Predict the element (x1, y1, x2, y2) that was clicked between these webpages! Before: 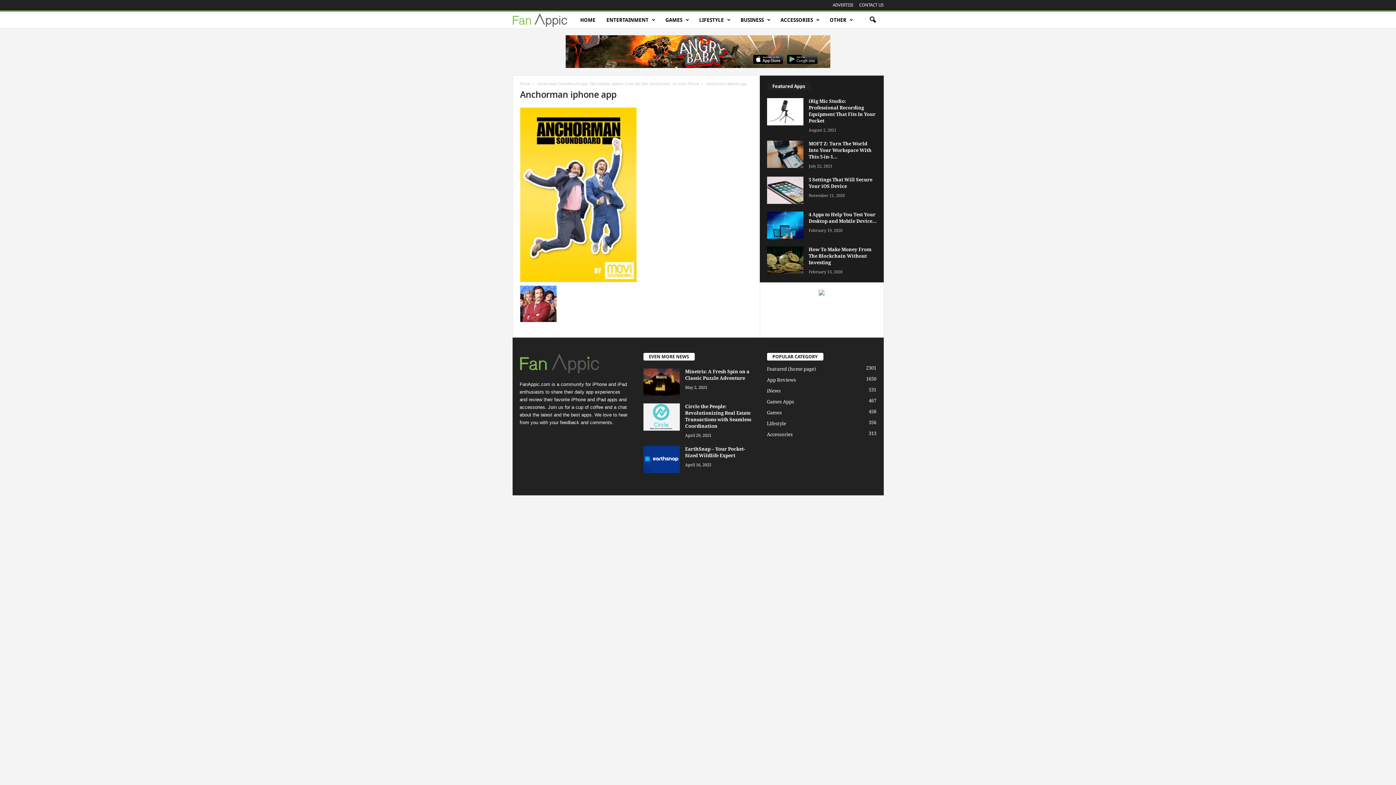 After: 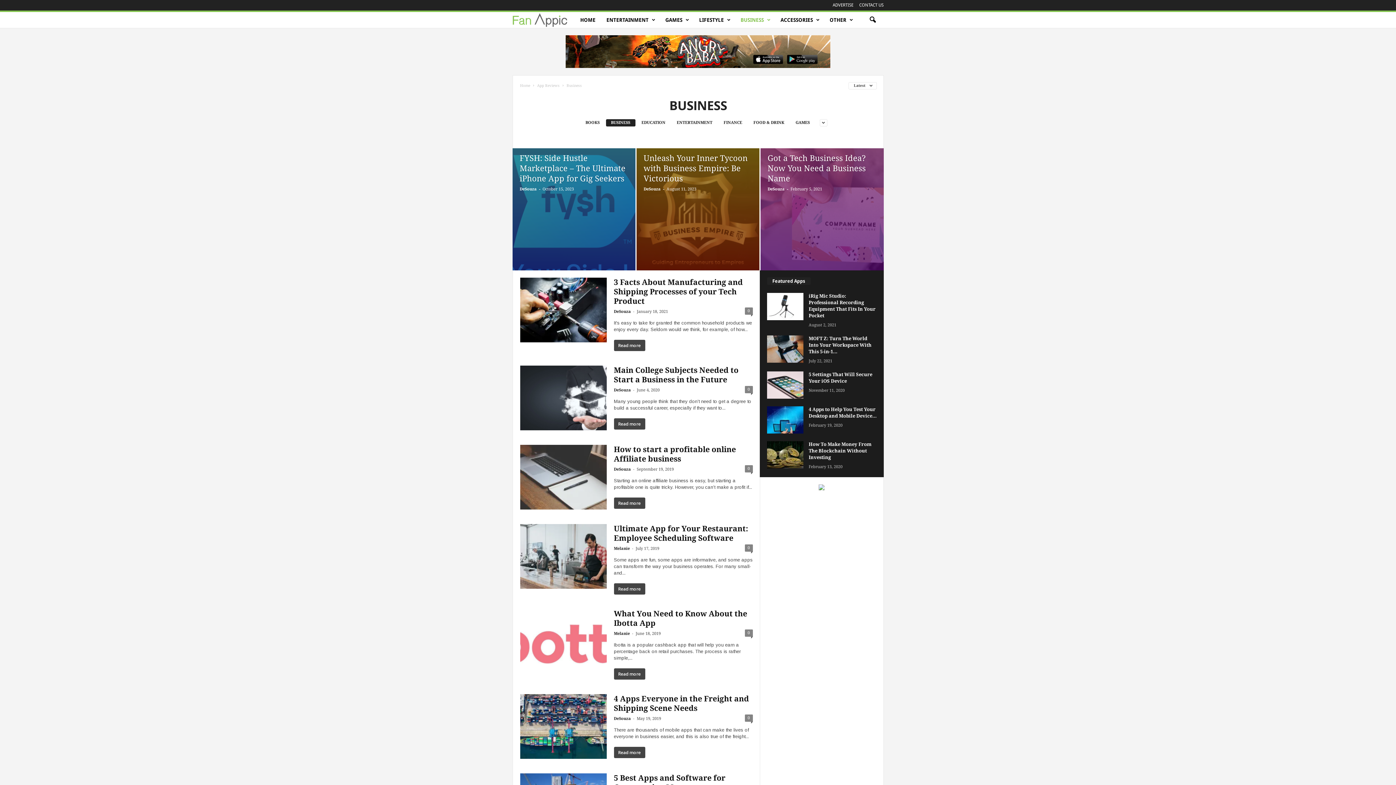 Action: label: BUSINESS bbox: (735, 12, 775, 28)